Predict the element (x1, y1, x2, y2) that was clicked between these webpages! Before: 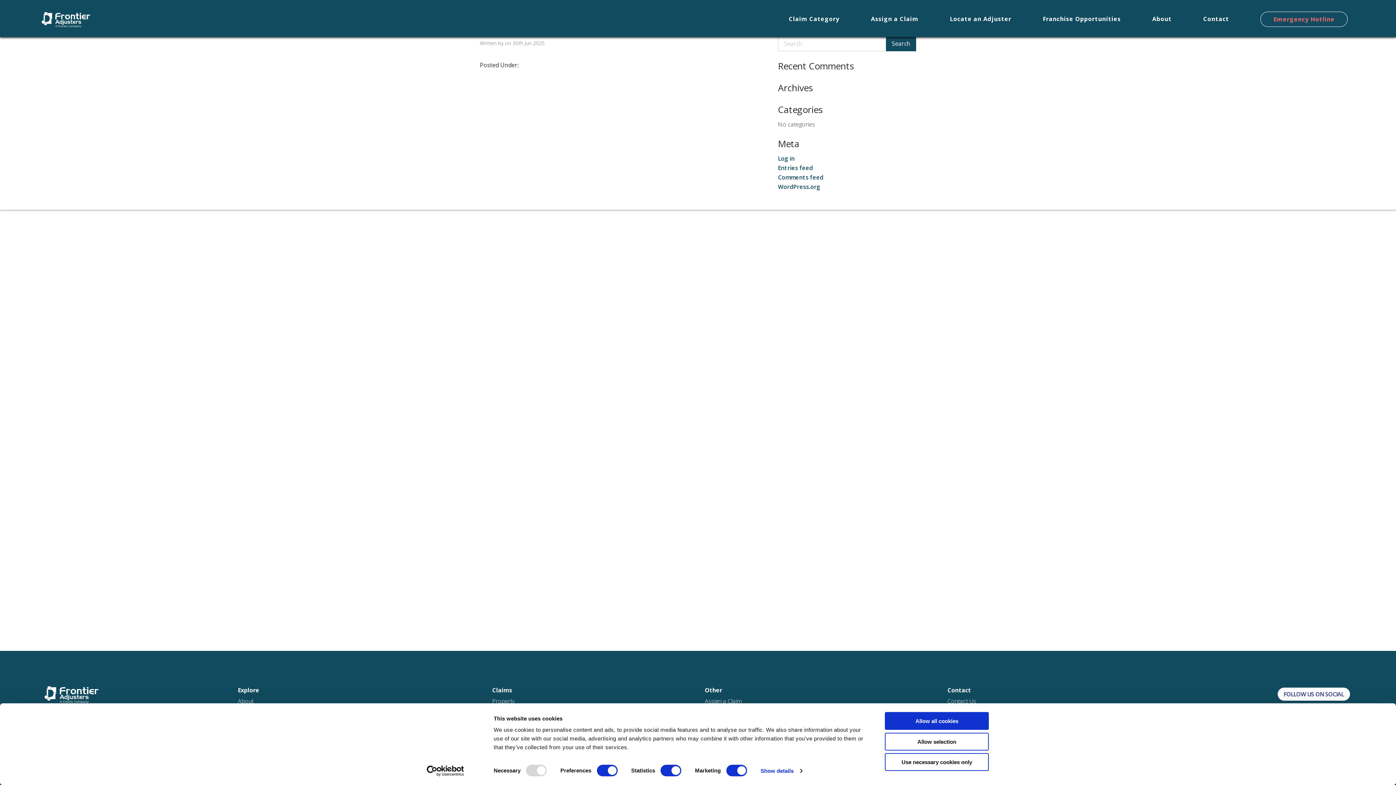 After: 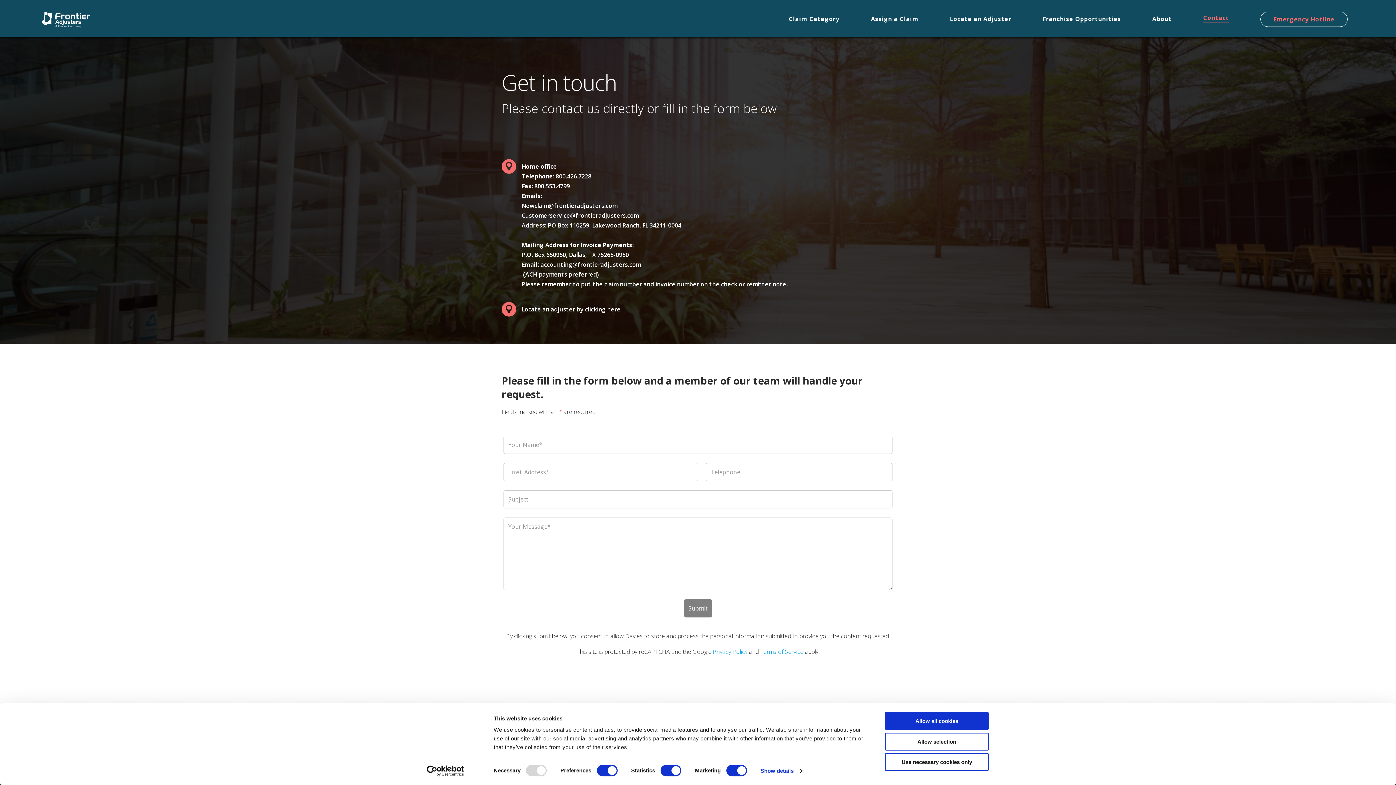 Action: label: Contact Us bbox: (947, 697, 976, 705)